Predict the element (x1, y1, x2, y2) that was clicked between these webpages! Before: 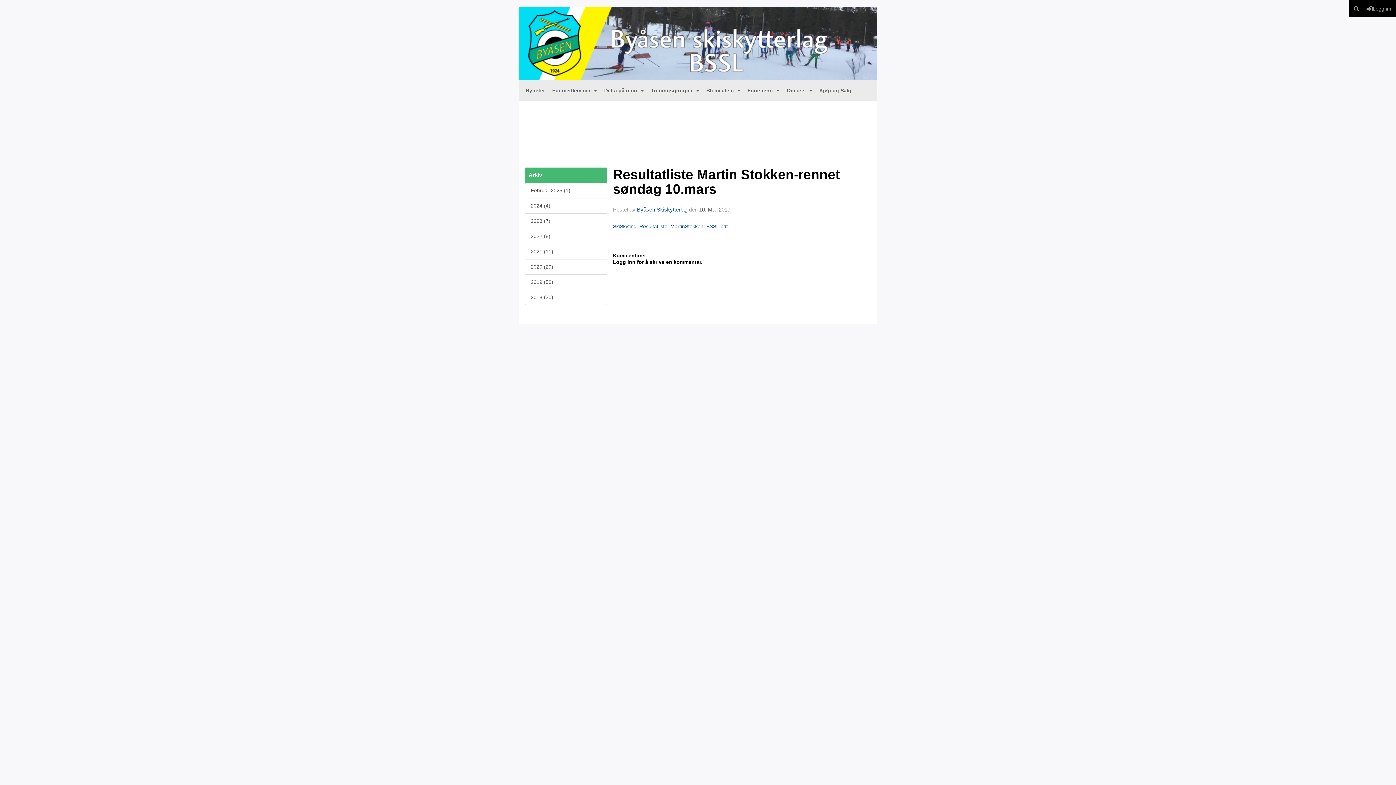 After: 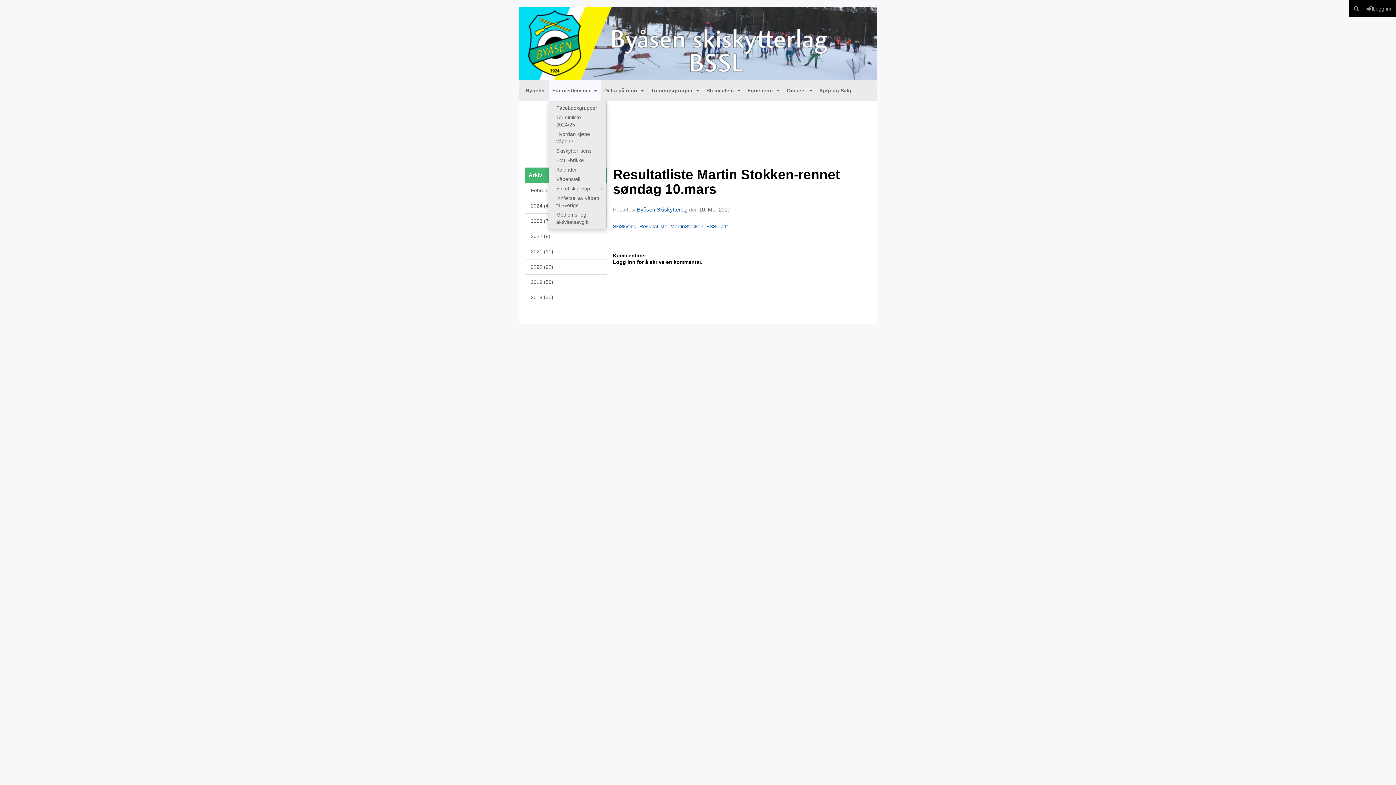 Action: bbox: (548, 79, 600, 101) label: For medlemmer